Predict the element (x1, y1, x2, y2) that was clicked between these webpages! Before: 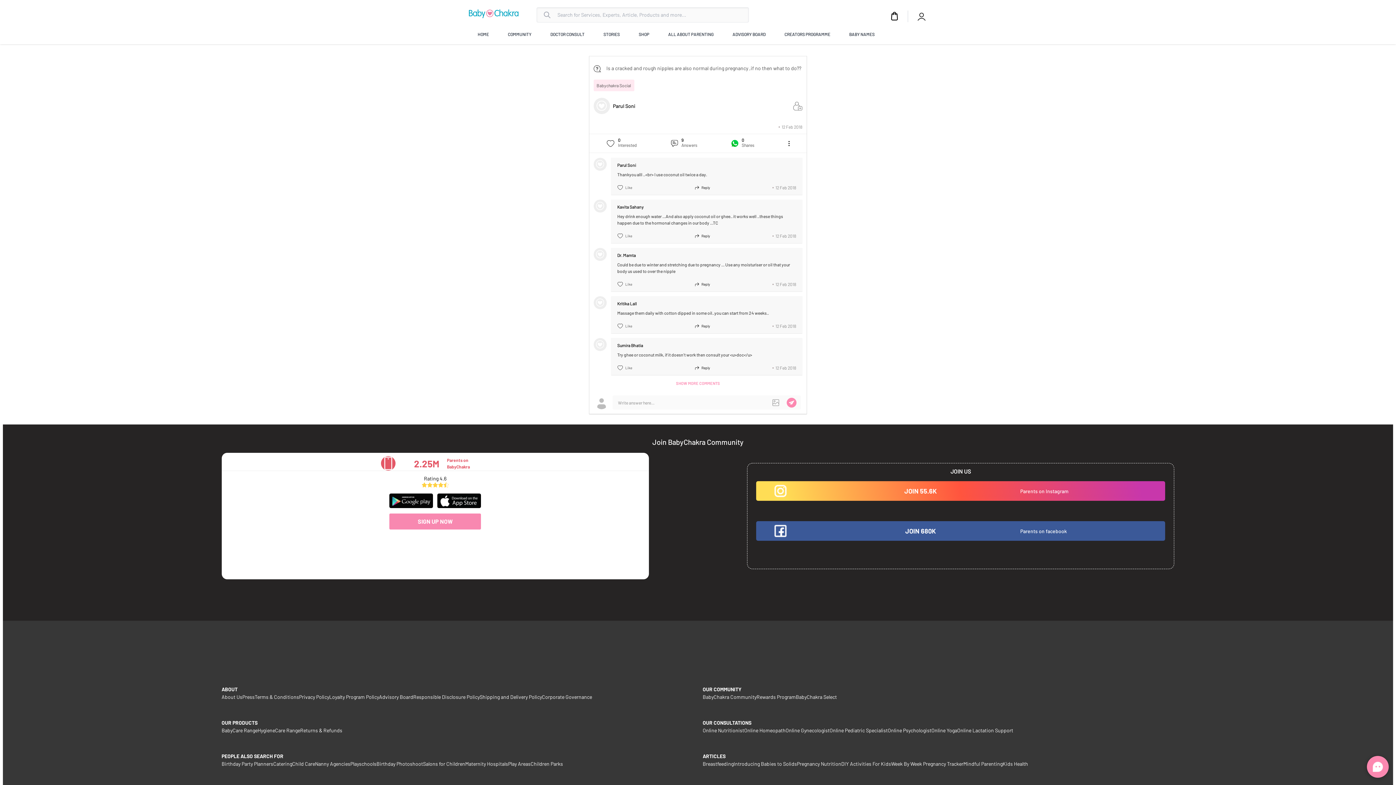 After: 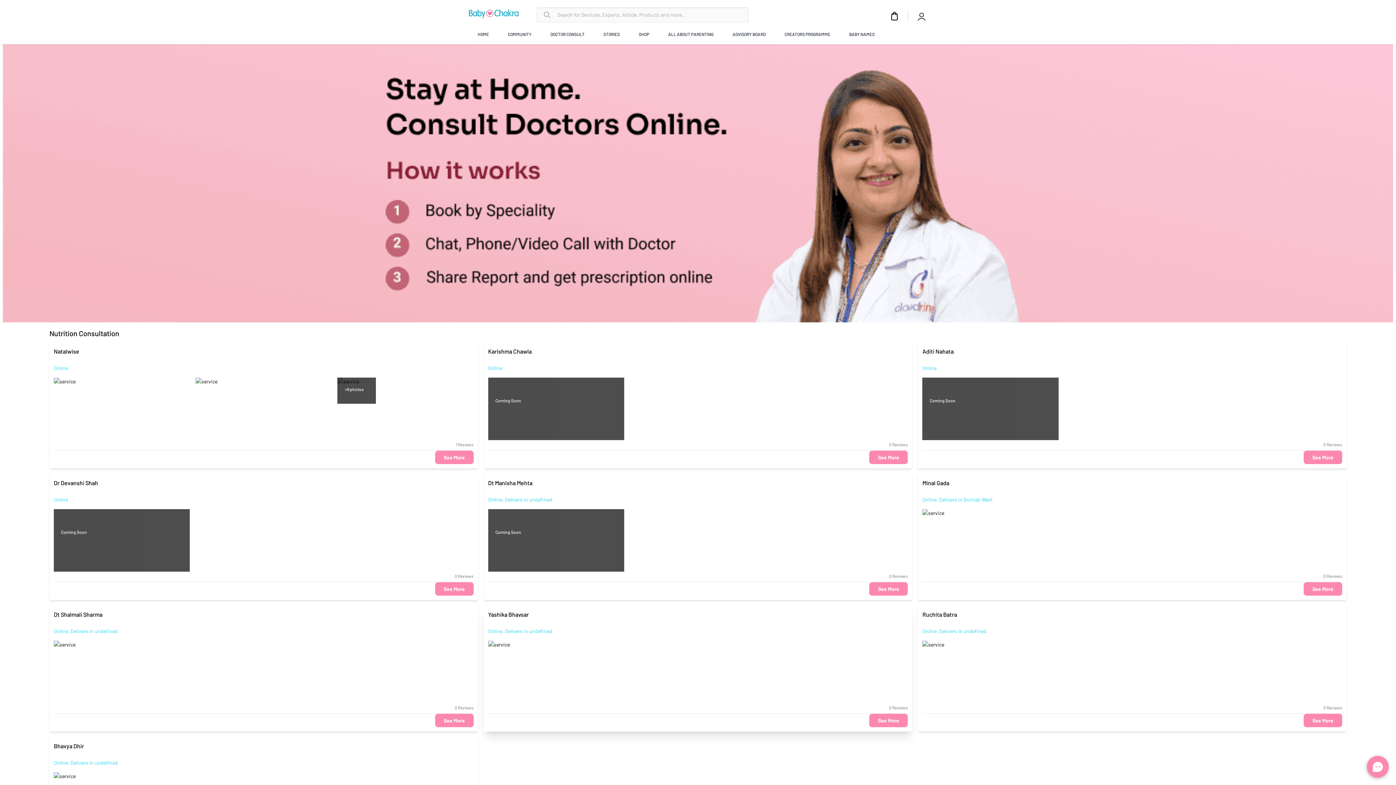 Action: bbox: (702, 727, 744, 733) label: Online Nutritionist